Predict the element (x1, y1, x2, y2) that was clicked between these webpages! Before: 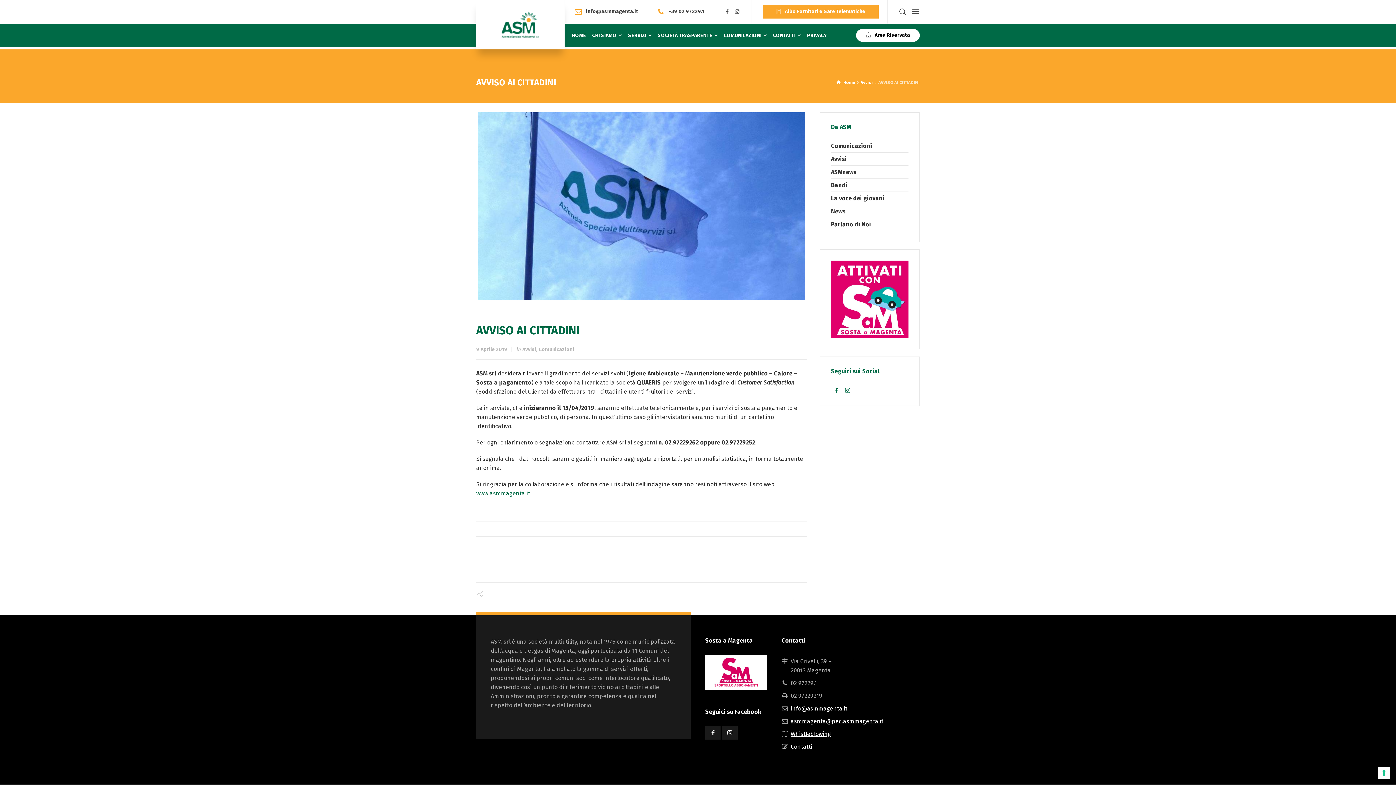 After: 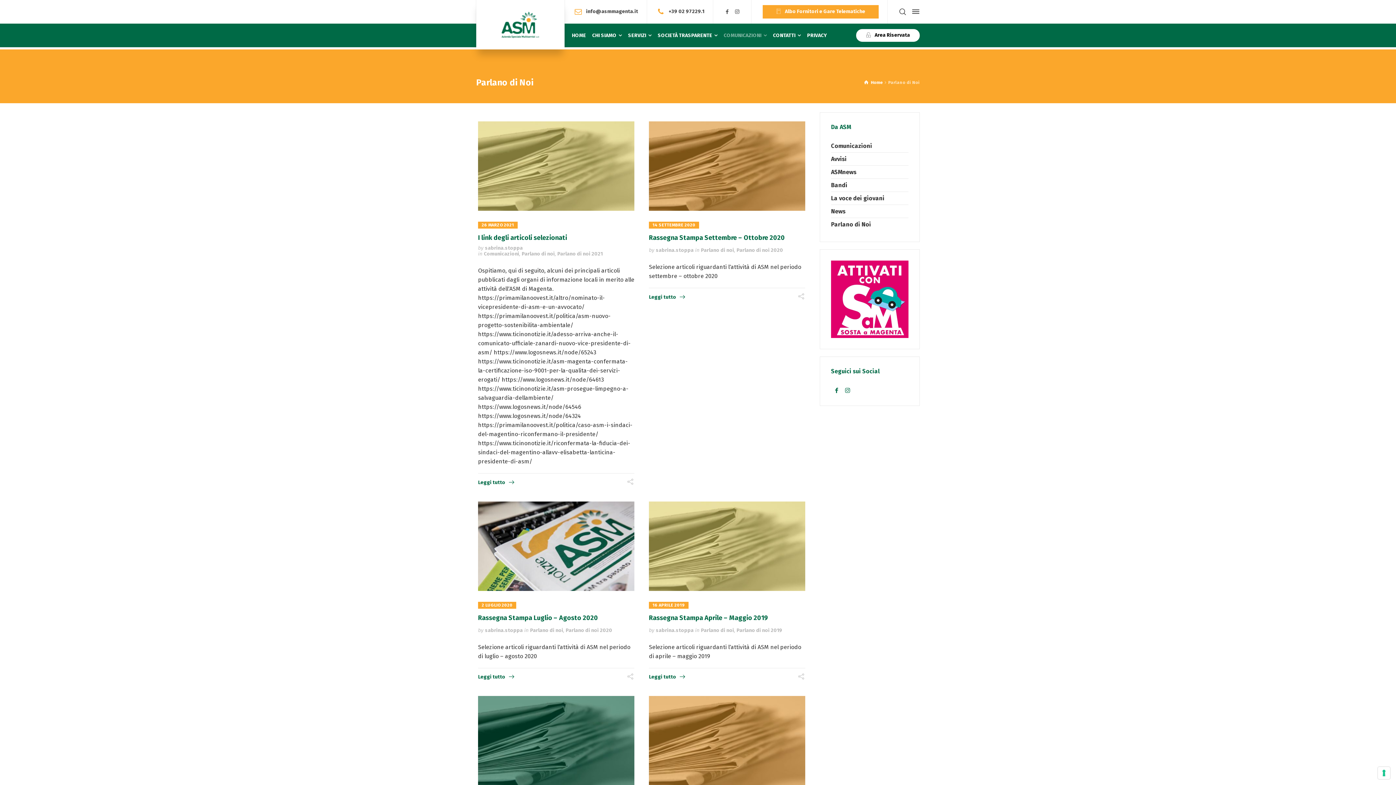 Action: label: Parlano di Noi bbox: (831, 221, 871, 228)